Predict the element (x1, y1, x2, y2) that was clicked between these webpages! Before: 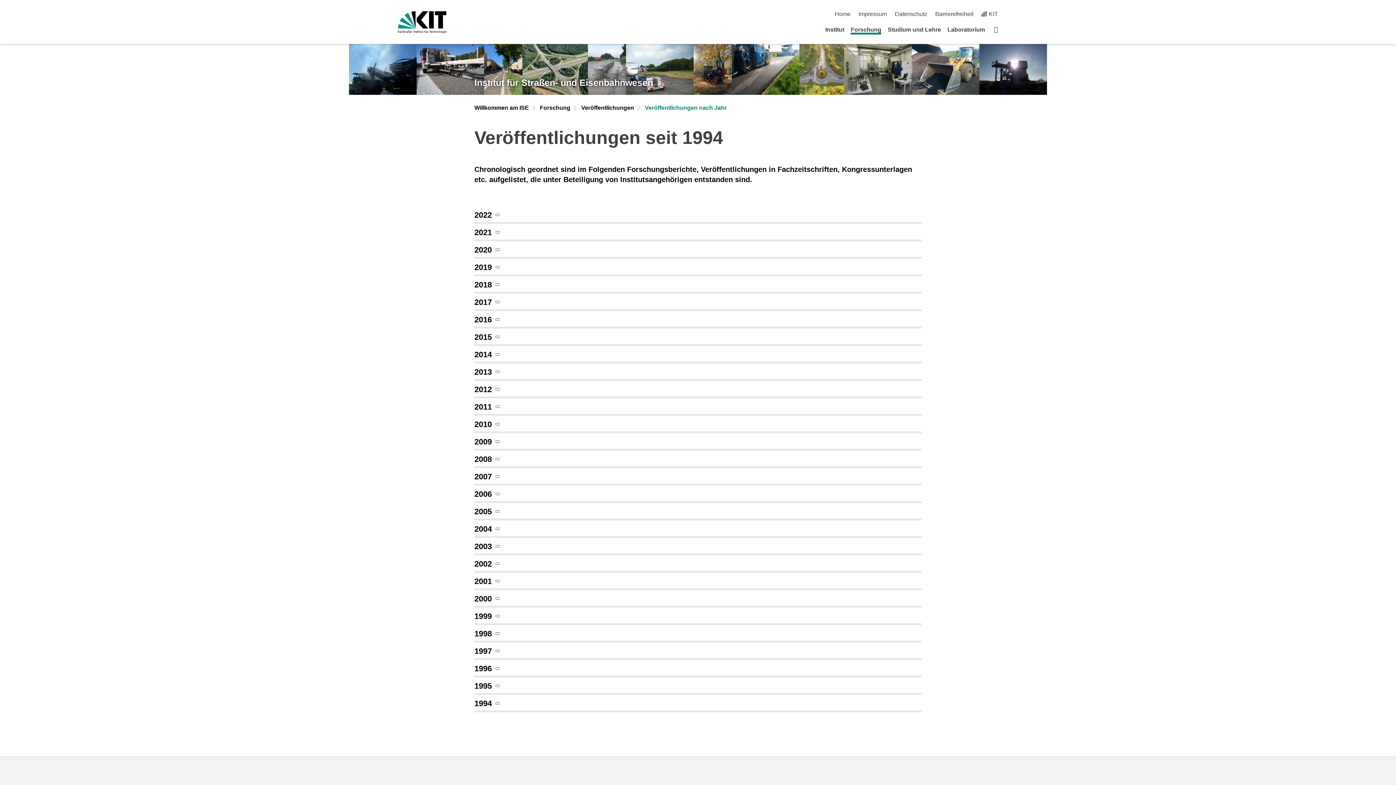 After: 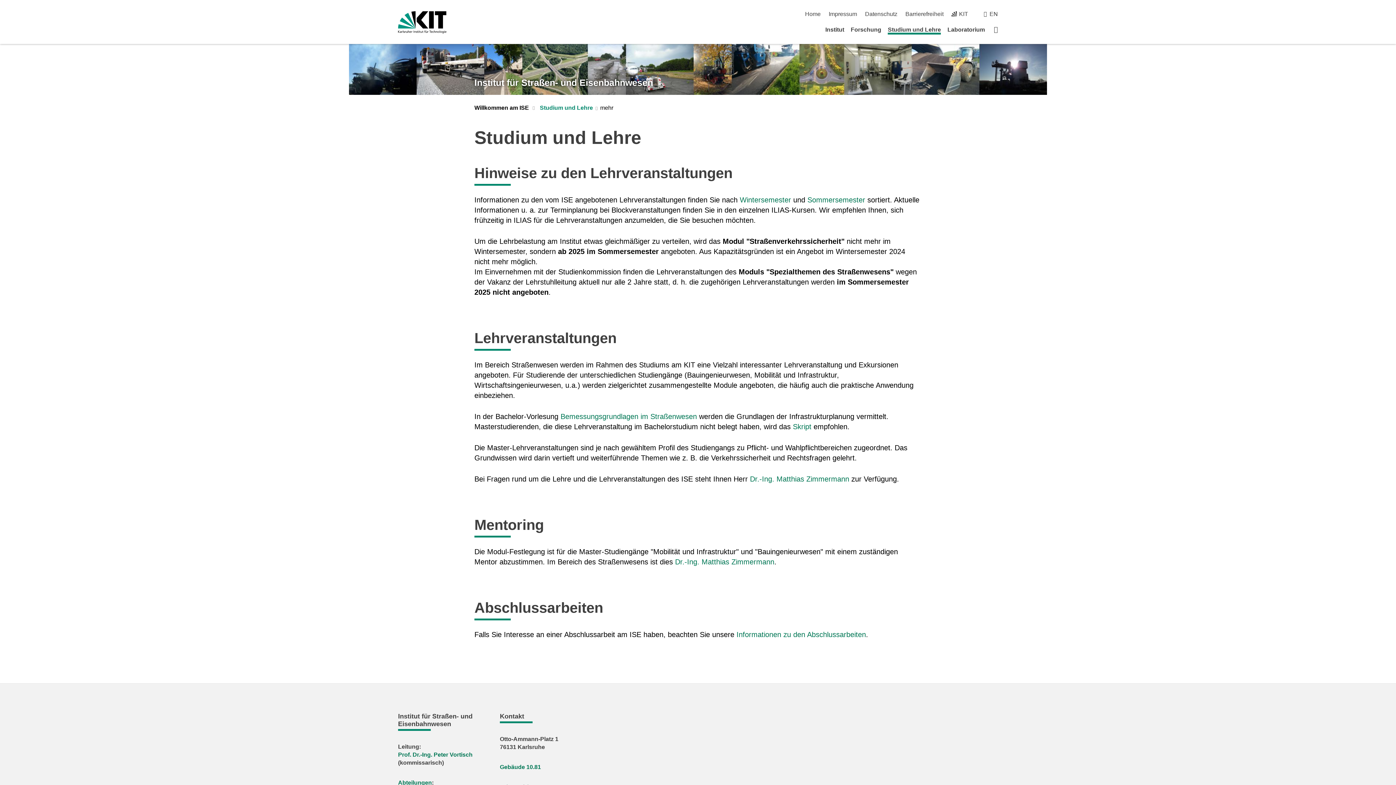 Action: bbox: (888, 26, 941, 32) label: Studium und Lehre